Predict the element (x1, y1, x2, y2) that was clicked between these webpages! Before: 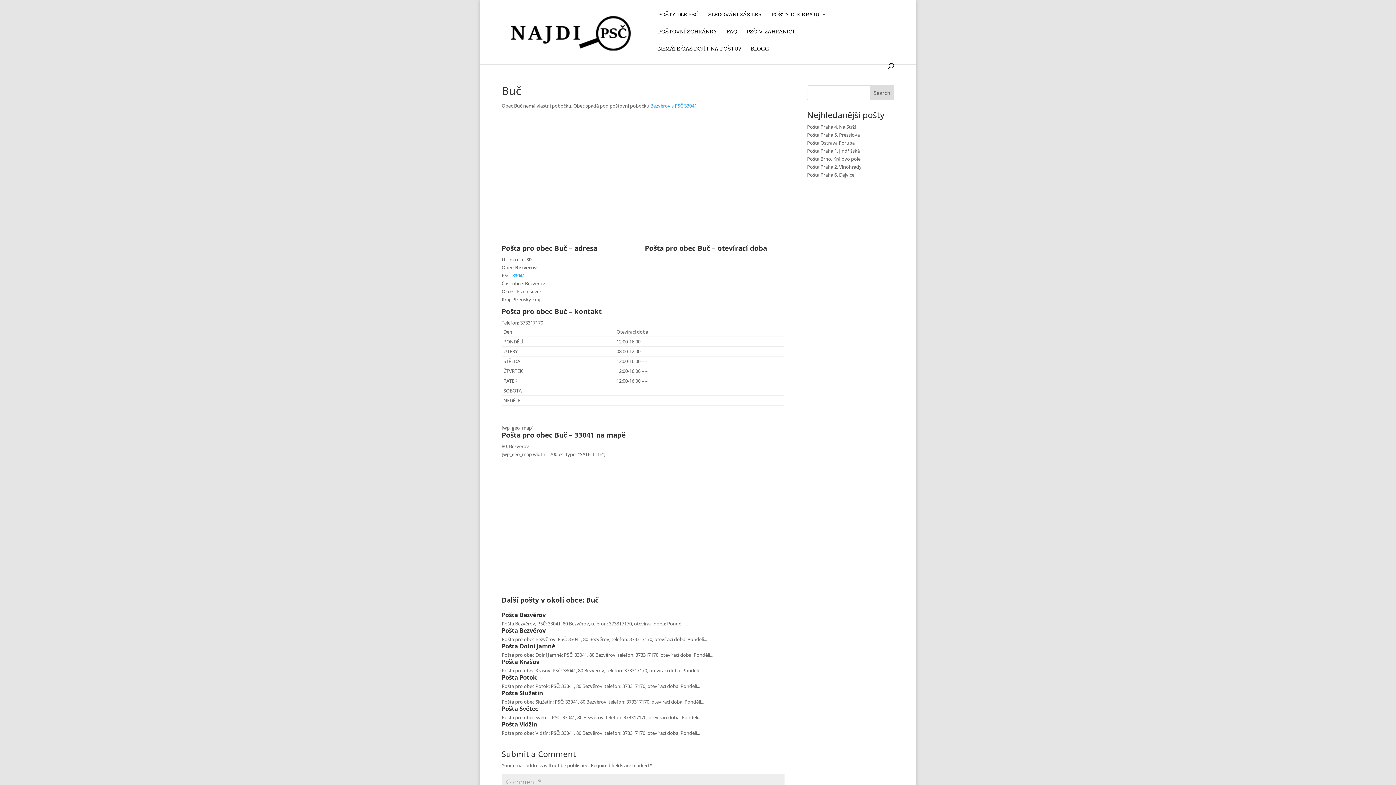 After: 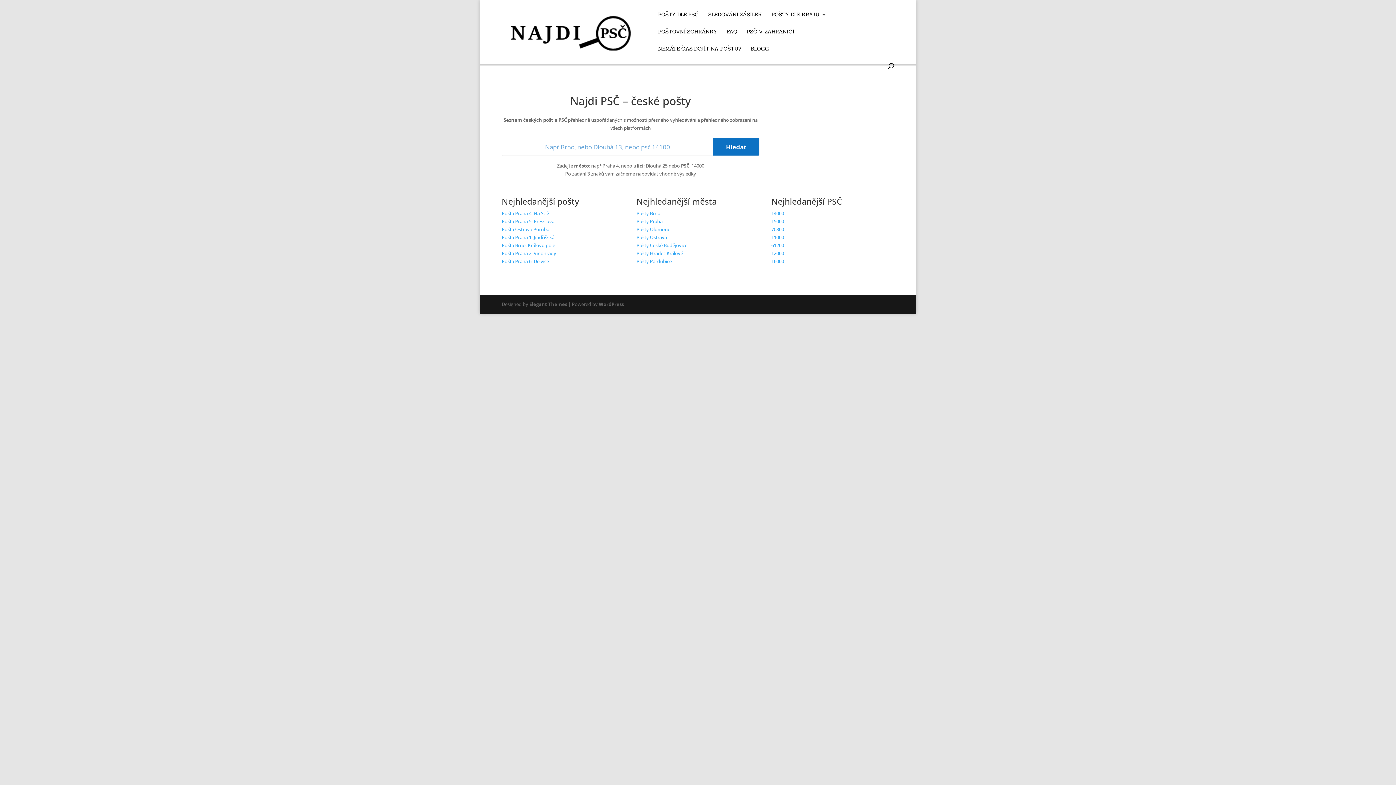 Action: bbox: (503, 28, 648, 34)